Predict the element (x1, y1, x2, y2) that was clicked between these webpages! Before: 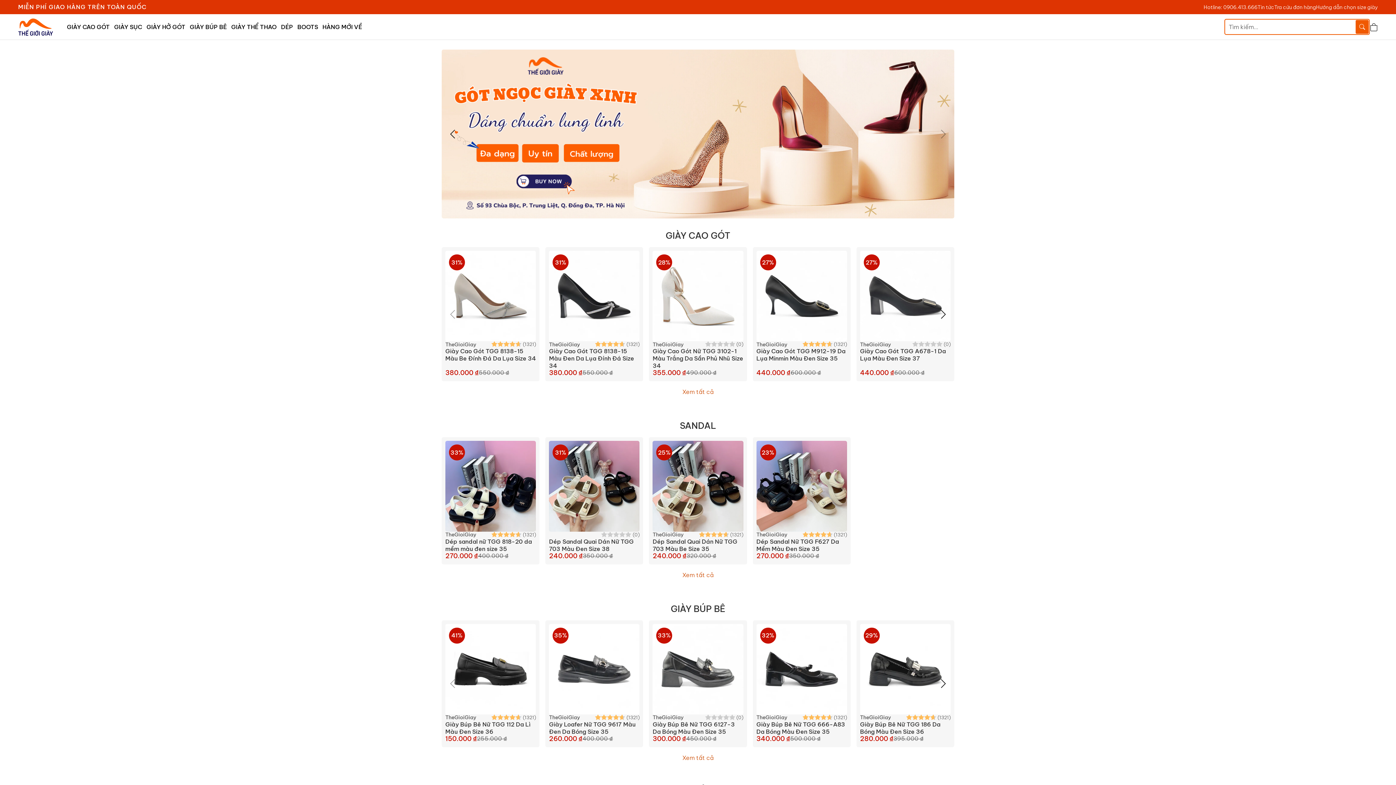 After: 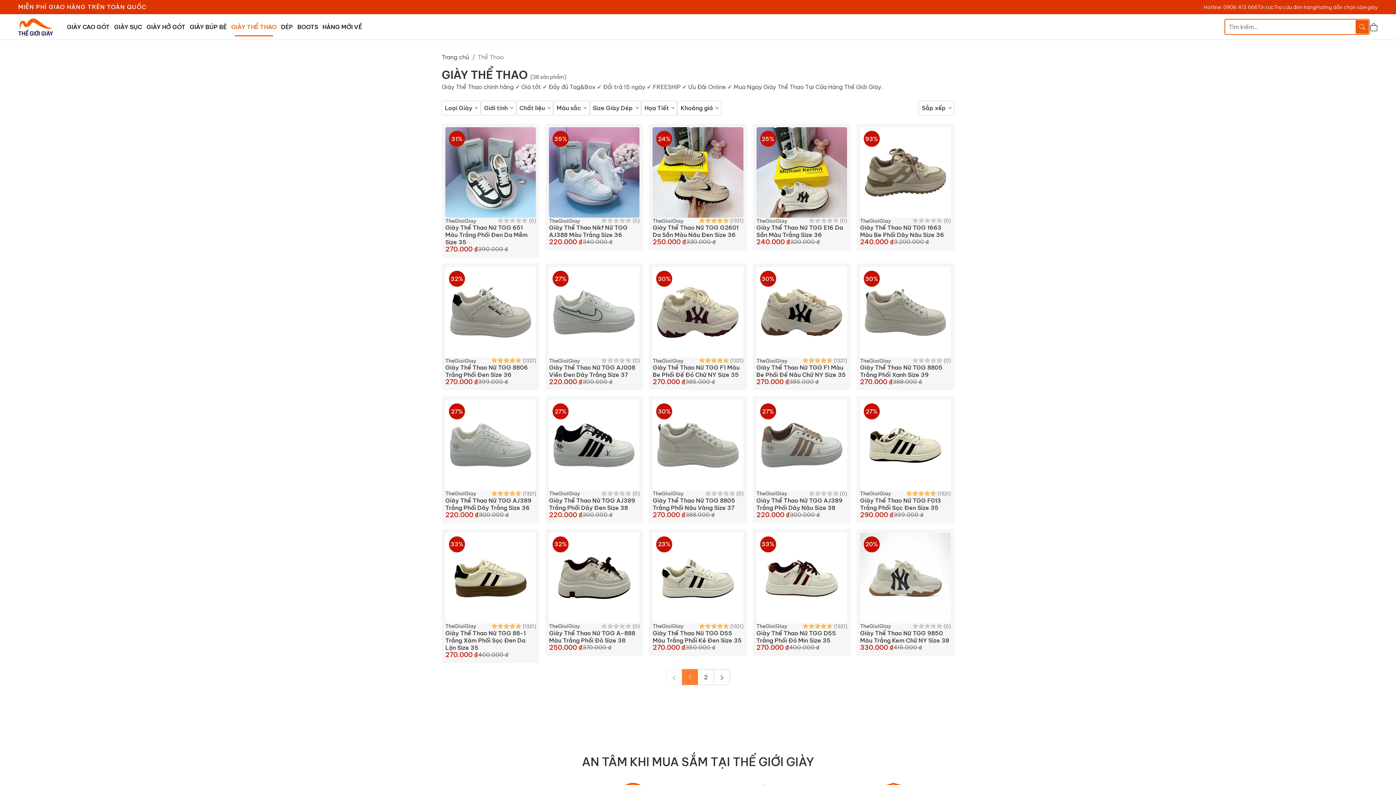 Action: bbox: (229, 19, 278, 34) label: GIÀY THỂ THAO